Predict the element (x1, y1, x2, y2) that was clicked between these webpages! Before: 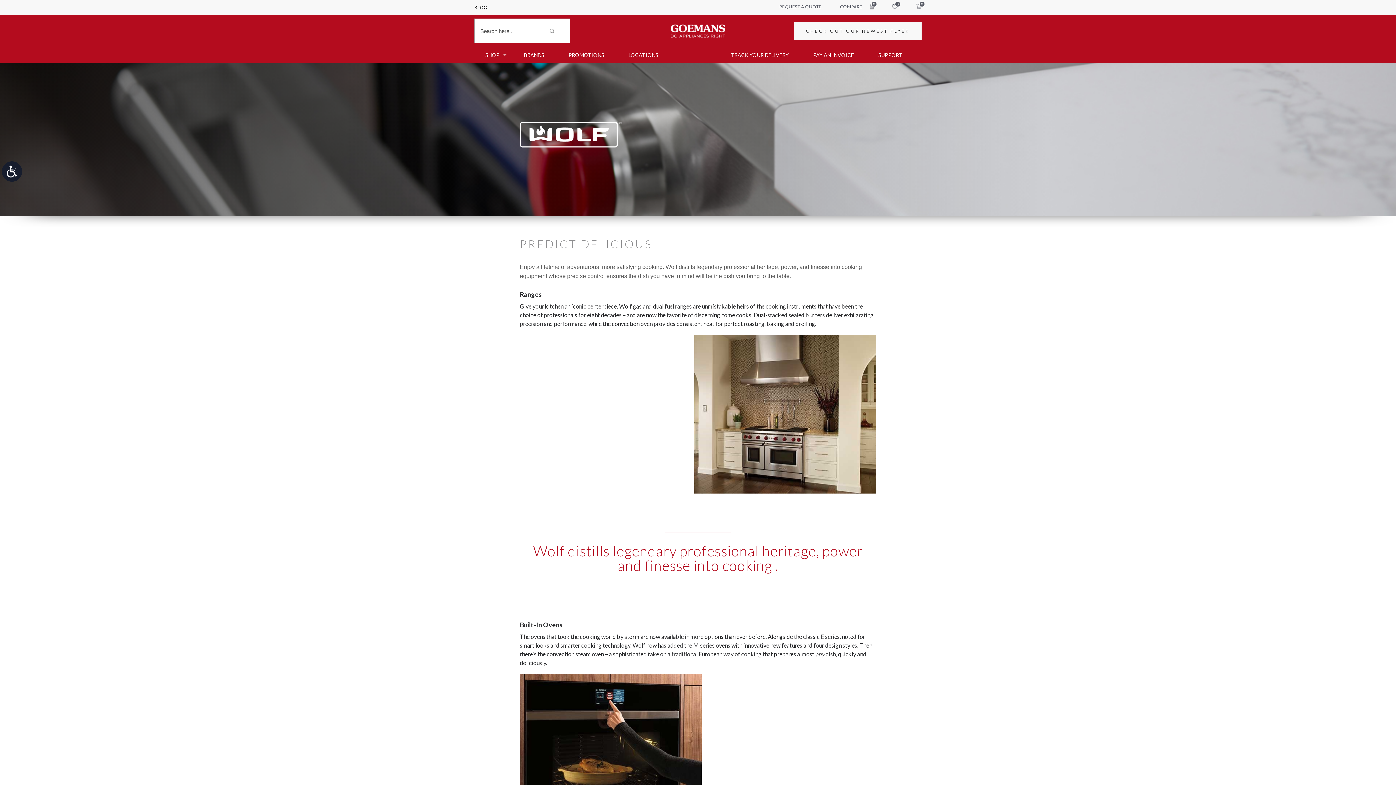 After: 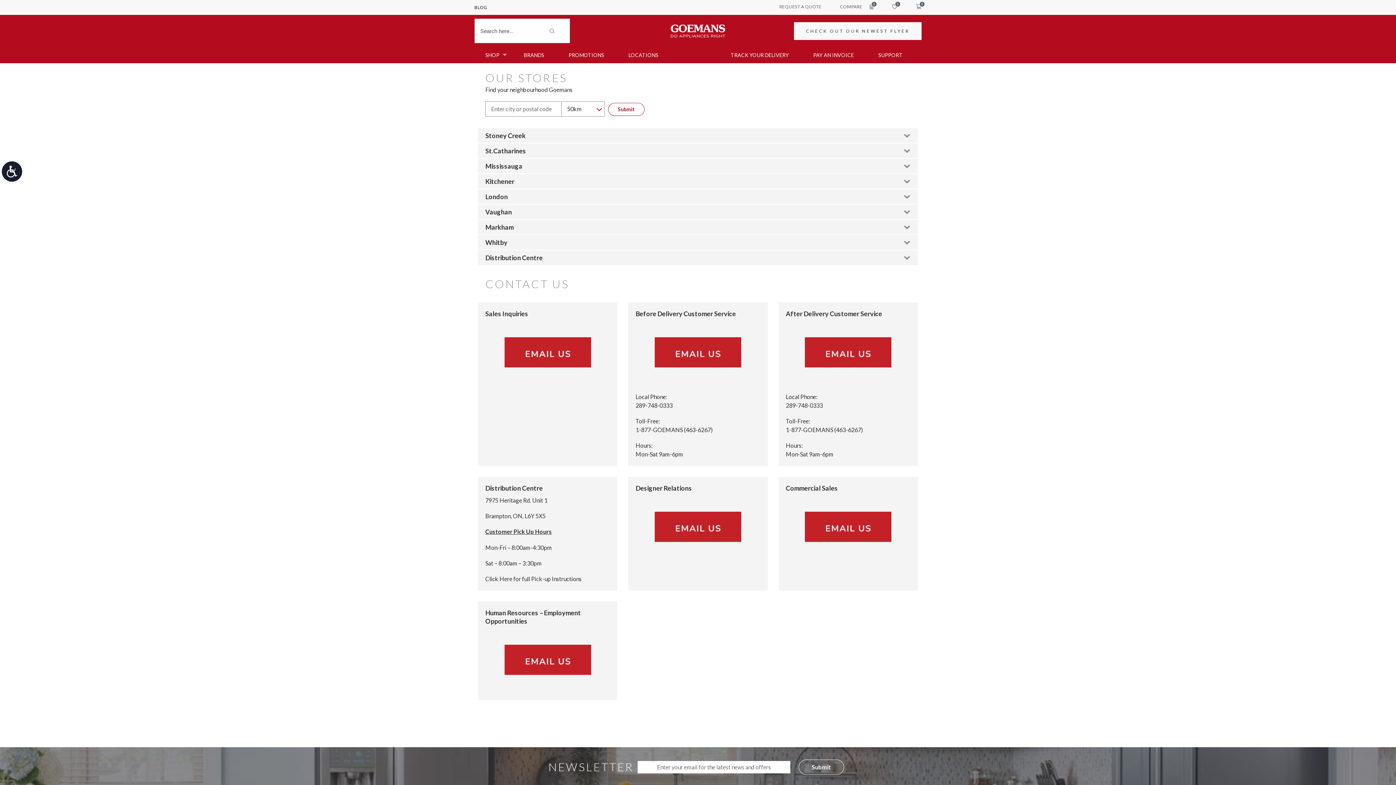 Action: label: LOCATIONS bbox: (628, 51, 666, 58)